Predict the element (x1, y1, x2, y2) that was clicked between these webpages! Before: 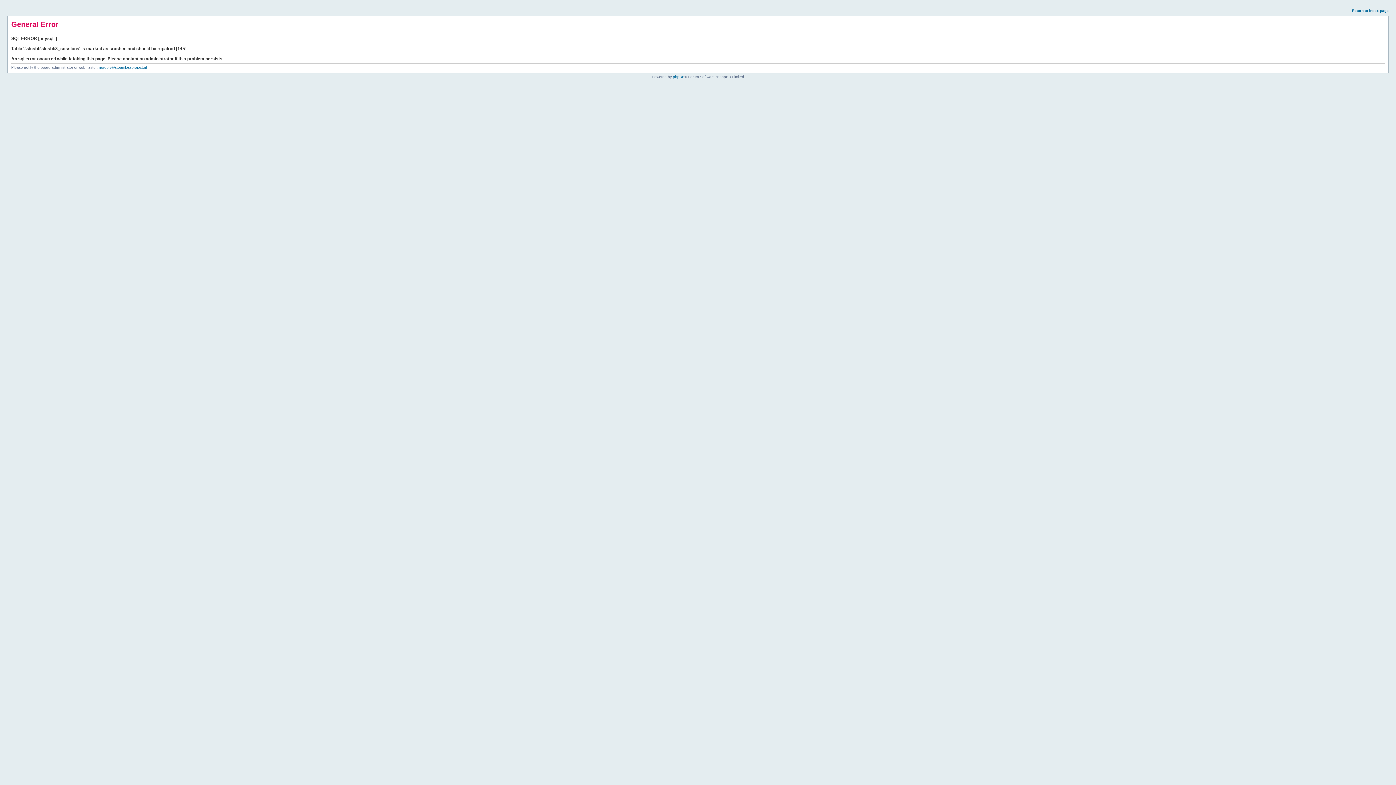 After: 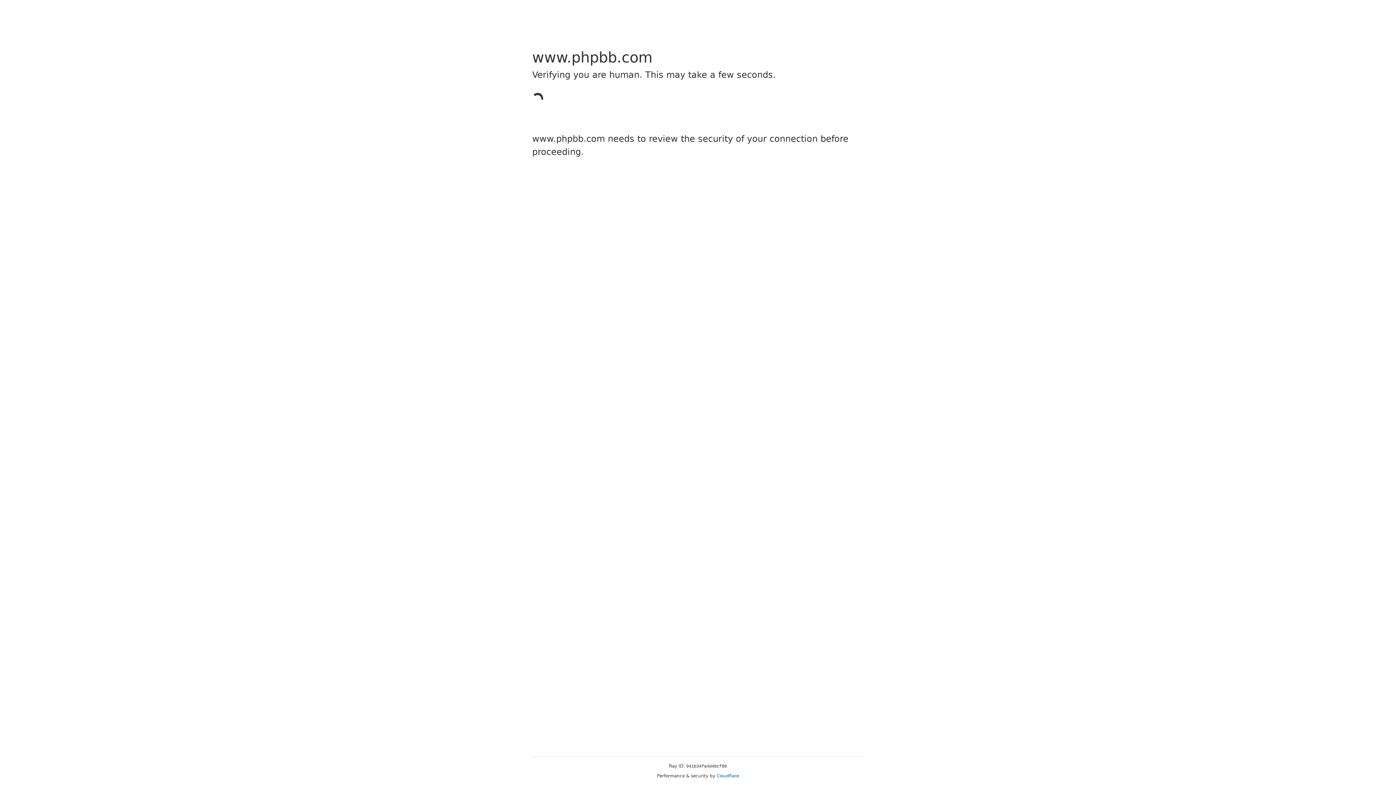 Action: label: phpBB bbox: (673, 74, 684, 78)